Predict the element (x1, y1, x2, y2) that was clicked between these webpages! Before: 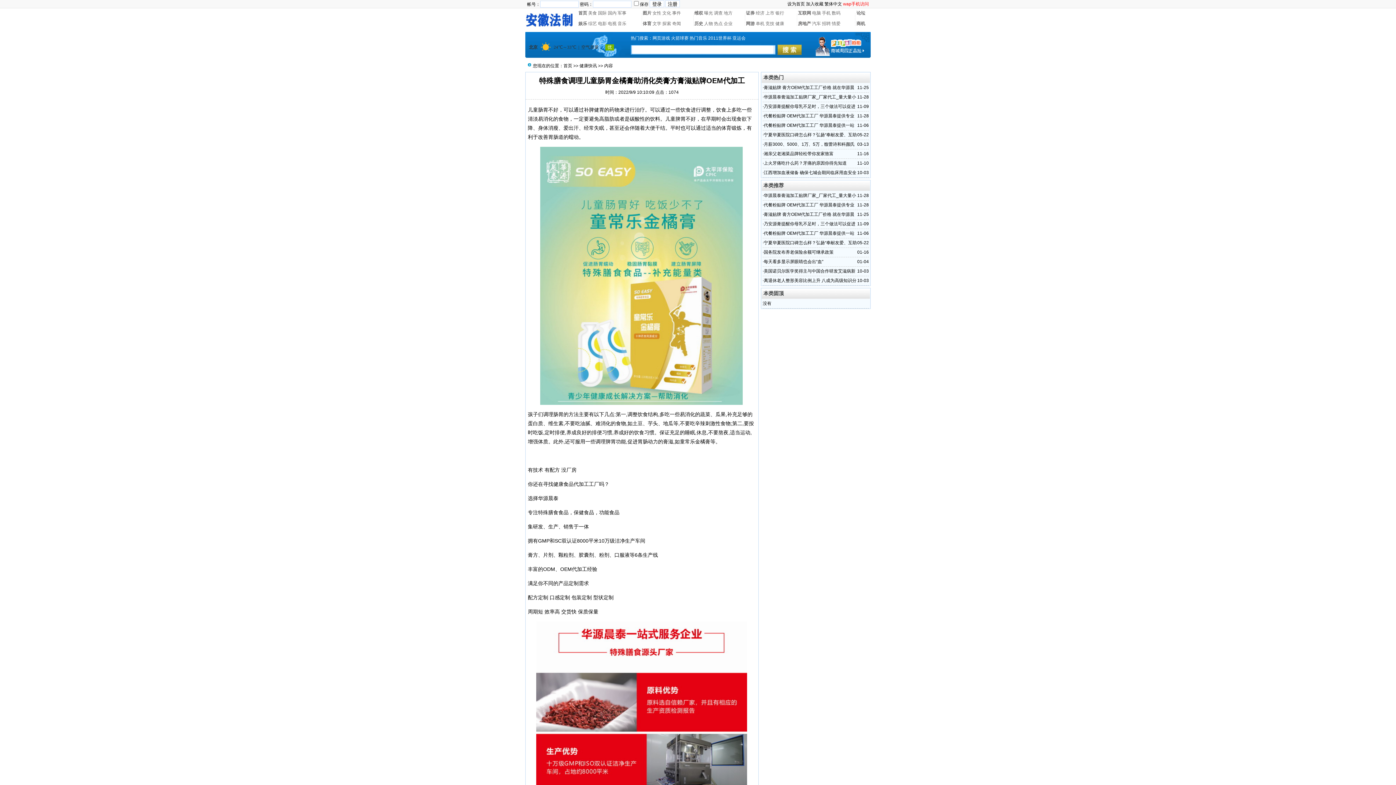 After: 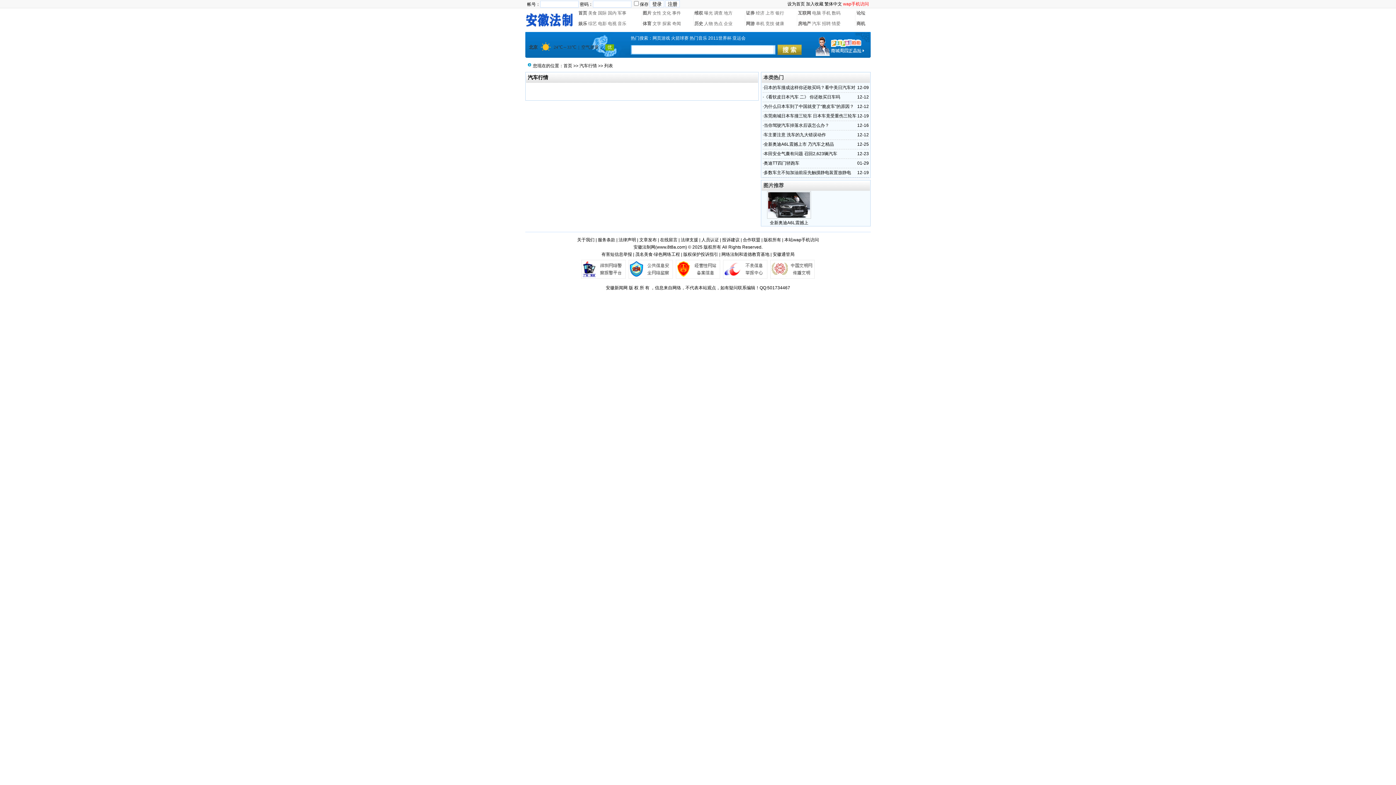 Action: label: 汽车 bbox: (812, 21, 821, 26)